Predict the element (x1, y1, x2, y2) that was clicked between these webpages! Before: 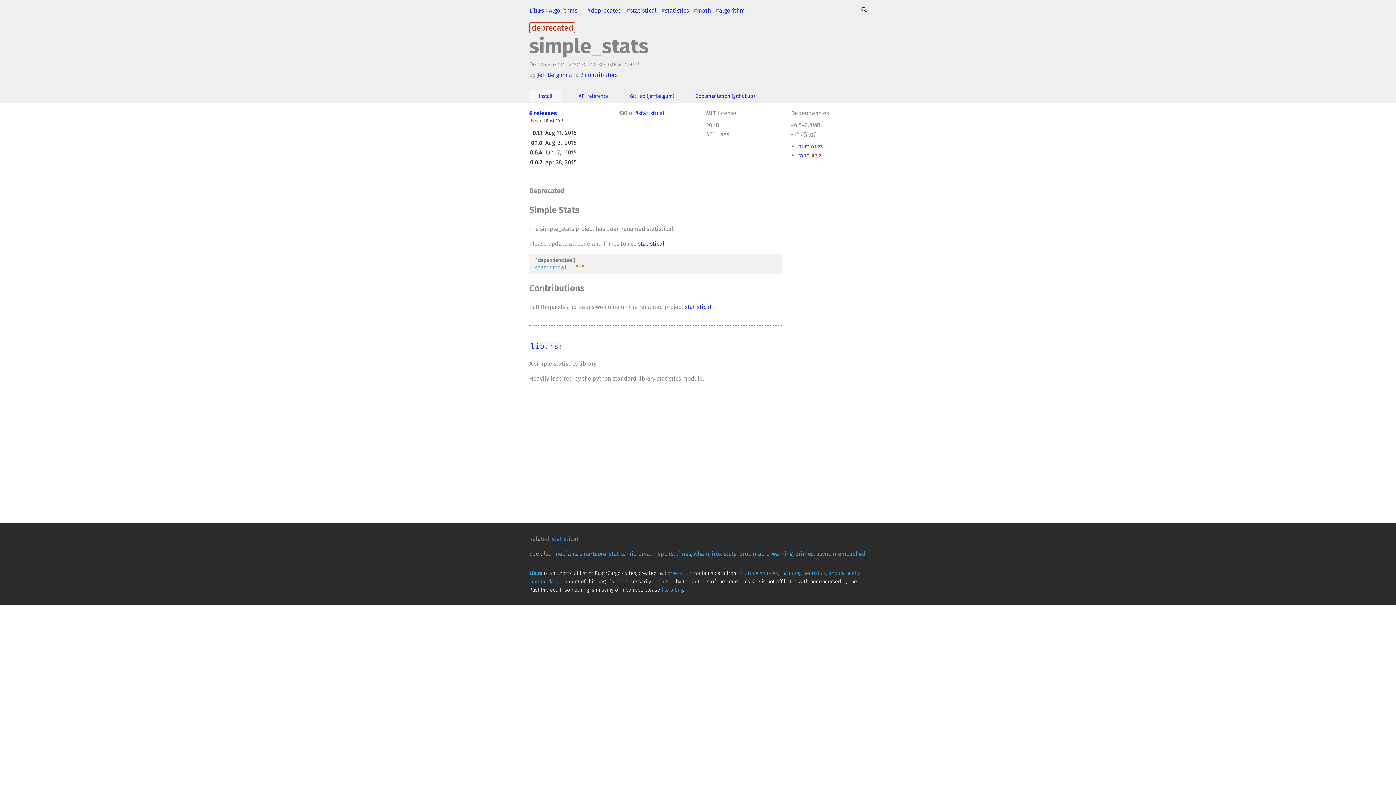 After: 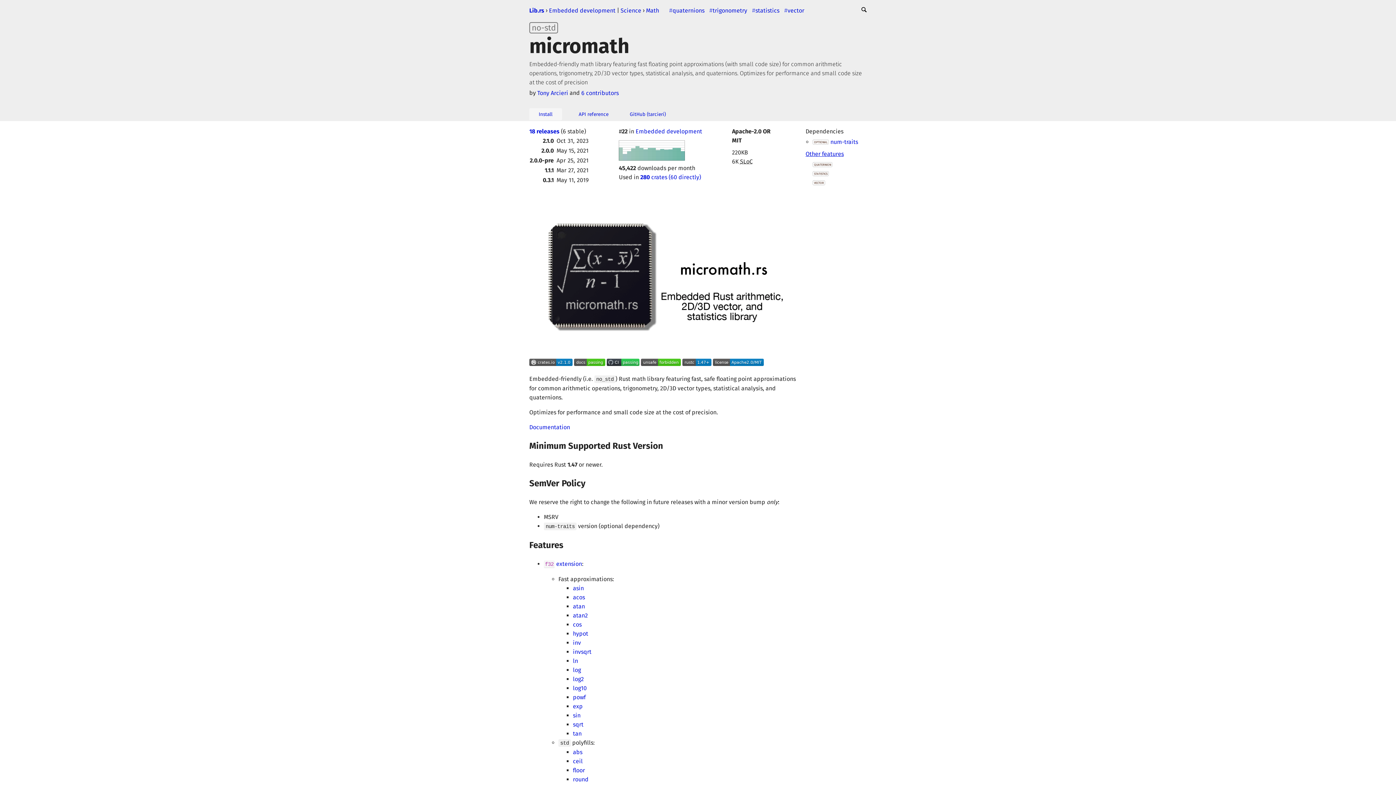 Action: bbox: (626, 548, 655, 559) label: micromath